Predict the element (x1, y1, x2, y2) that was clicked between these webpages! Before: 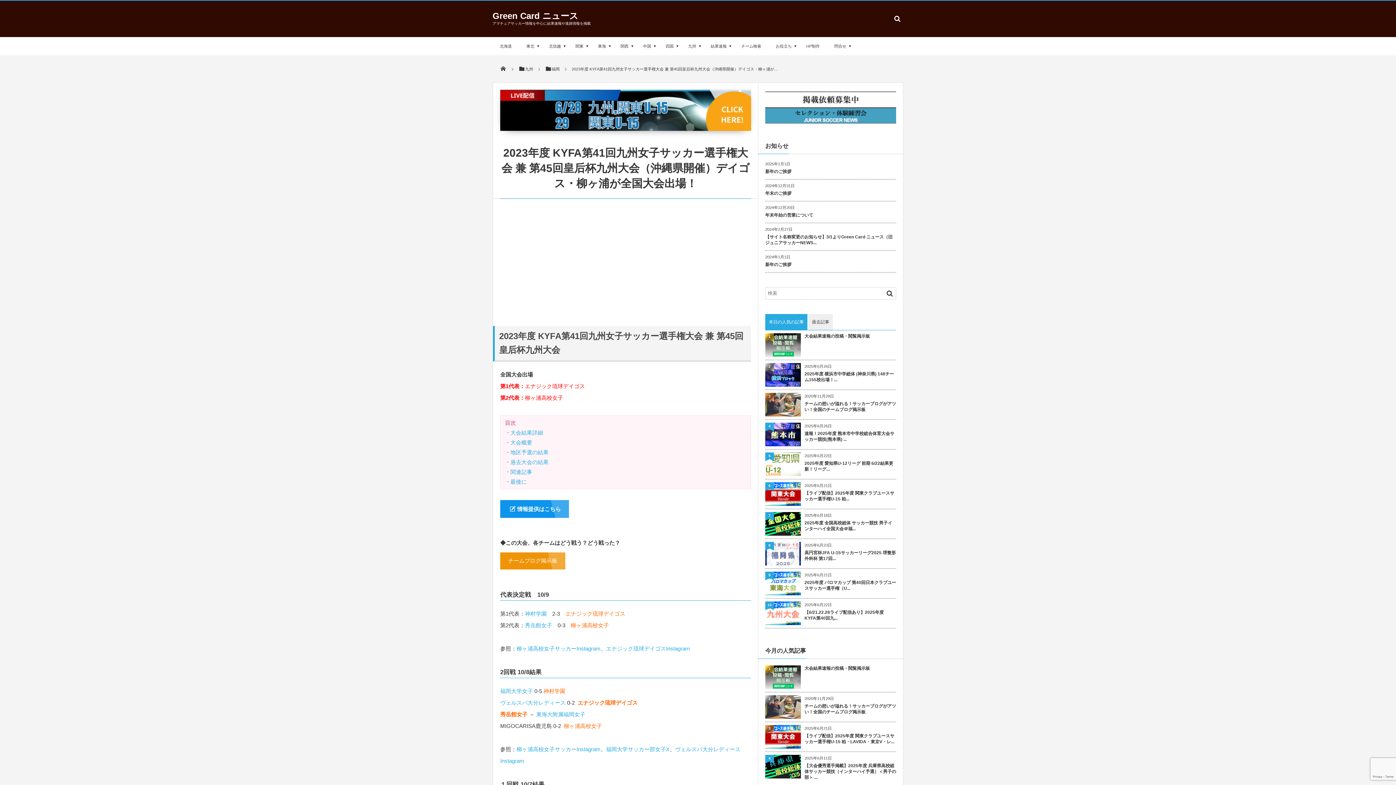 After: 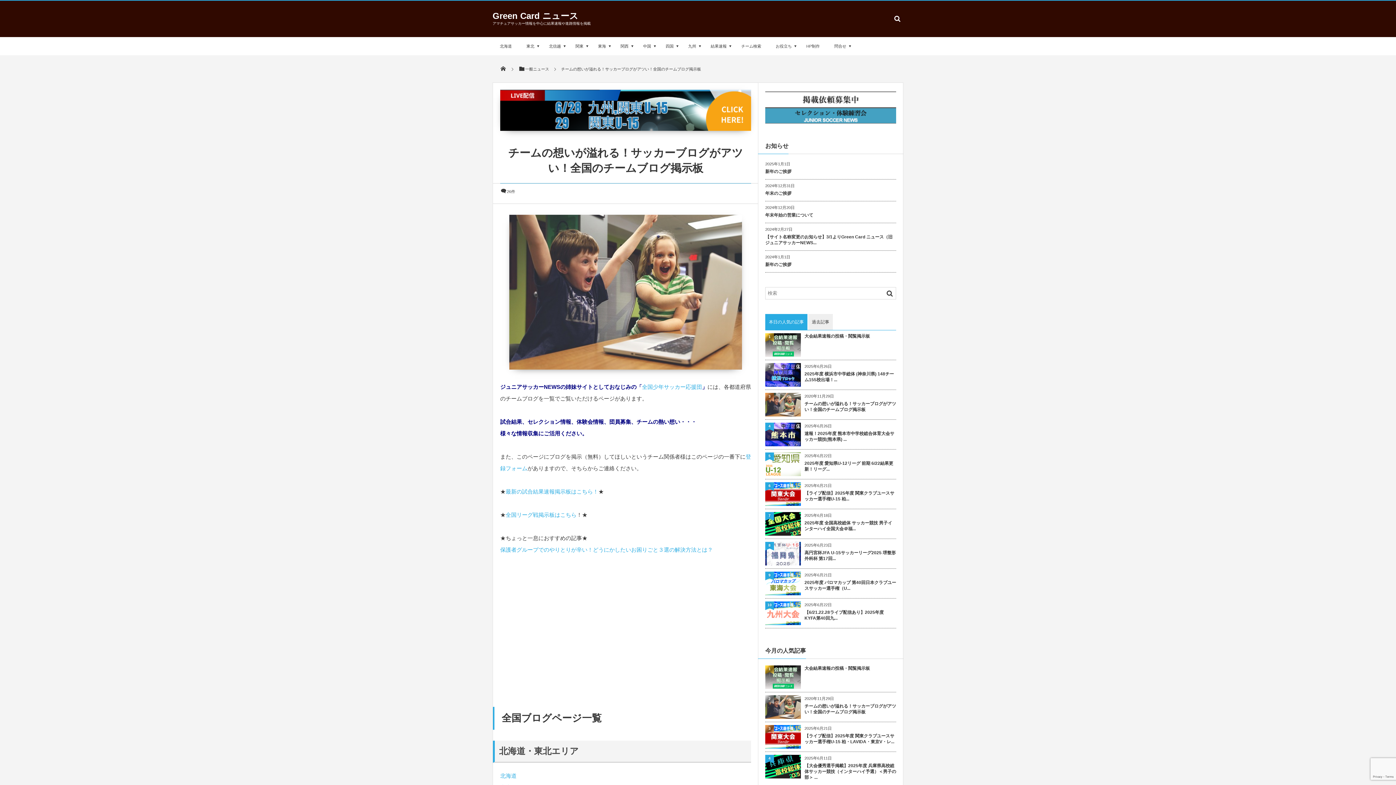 Action: bbox: (765, 415, 801, 420)